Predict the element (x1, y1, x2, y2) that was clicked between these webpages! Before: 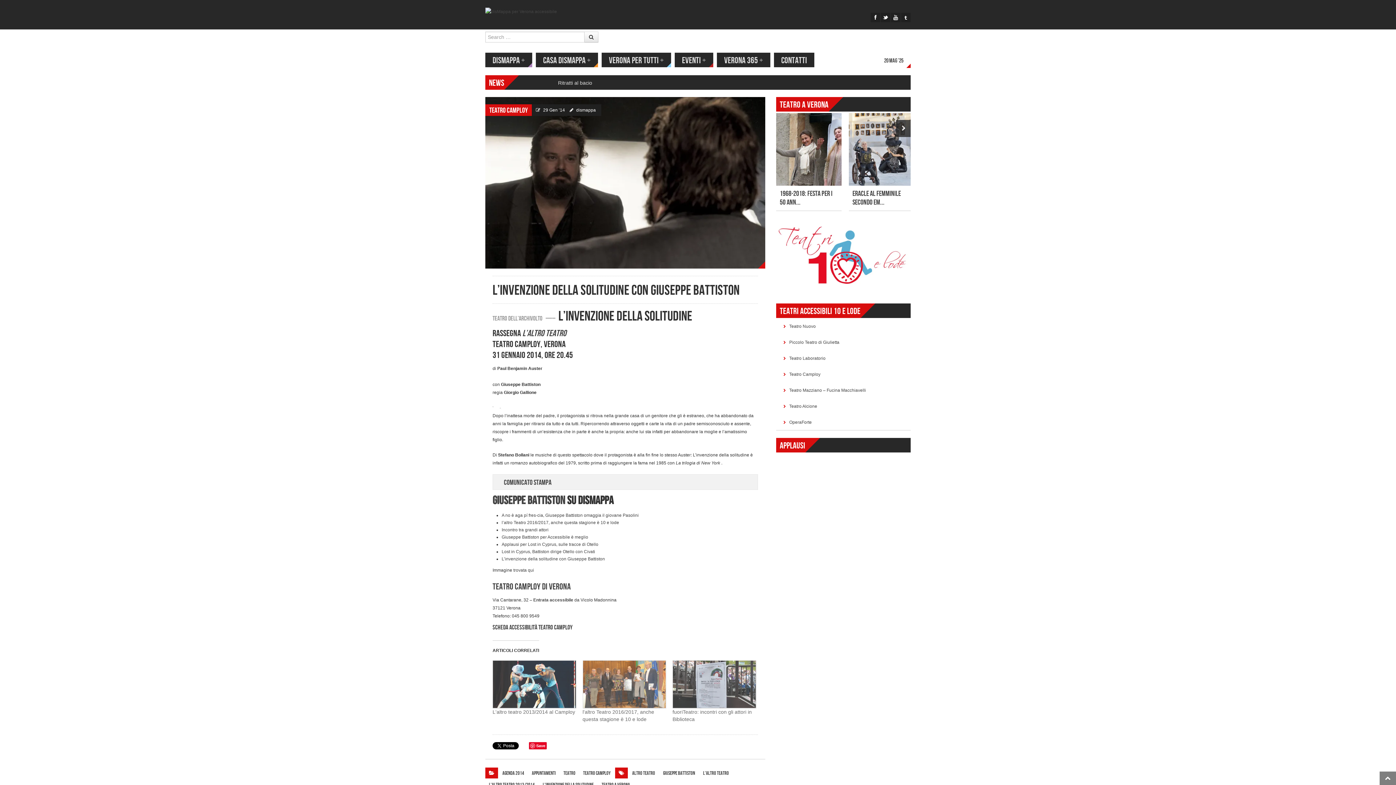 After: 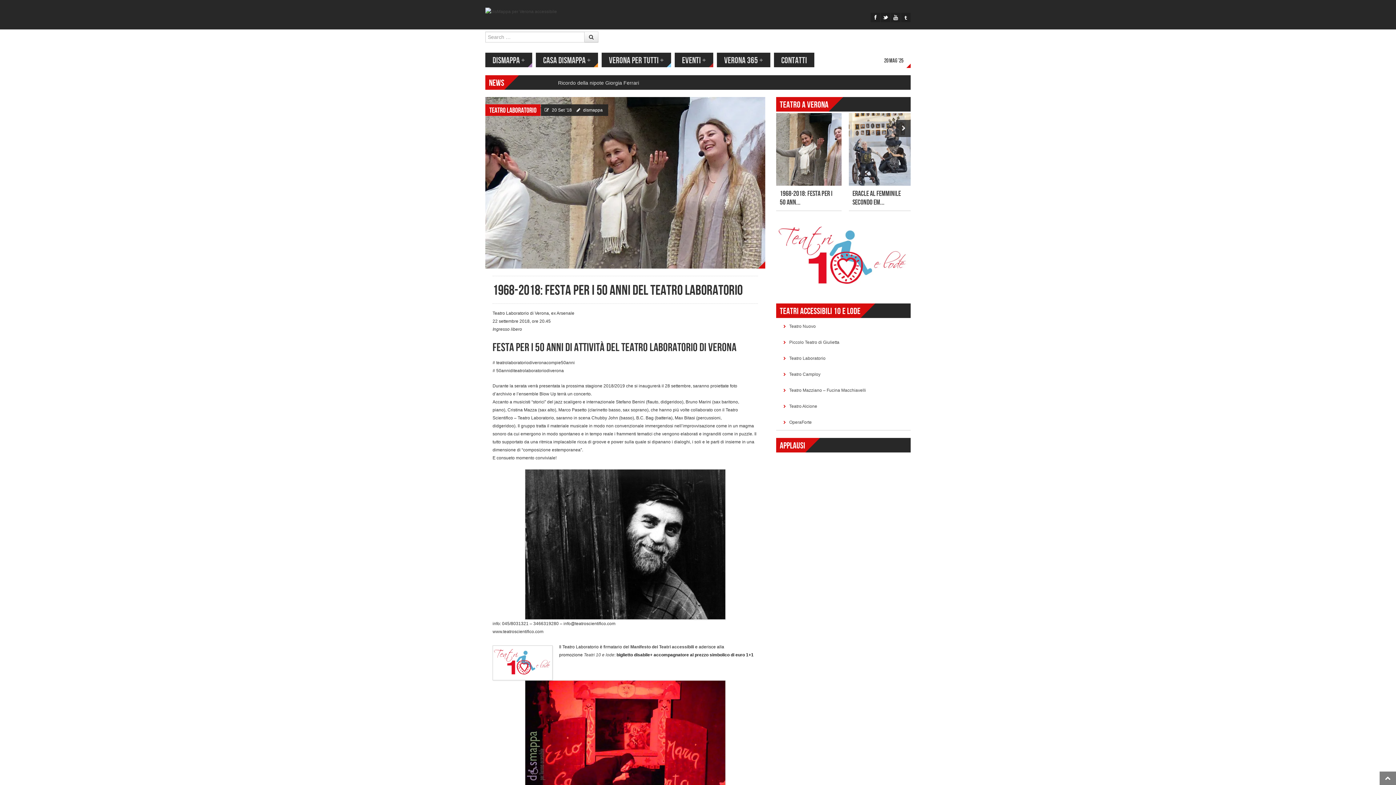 Action: bbox: (776, 113, 841, 185)